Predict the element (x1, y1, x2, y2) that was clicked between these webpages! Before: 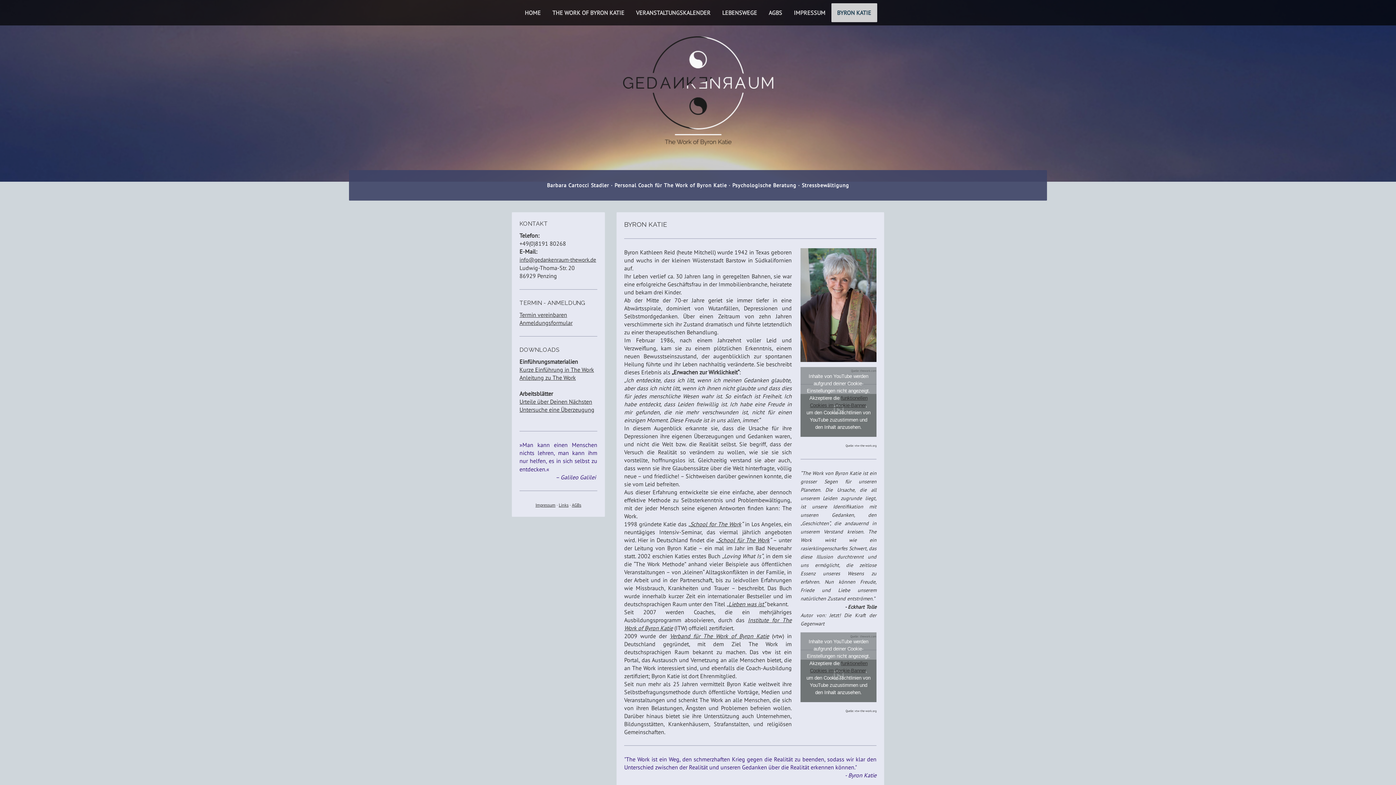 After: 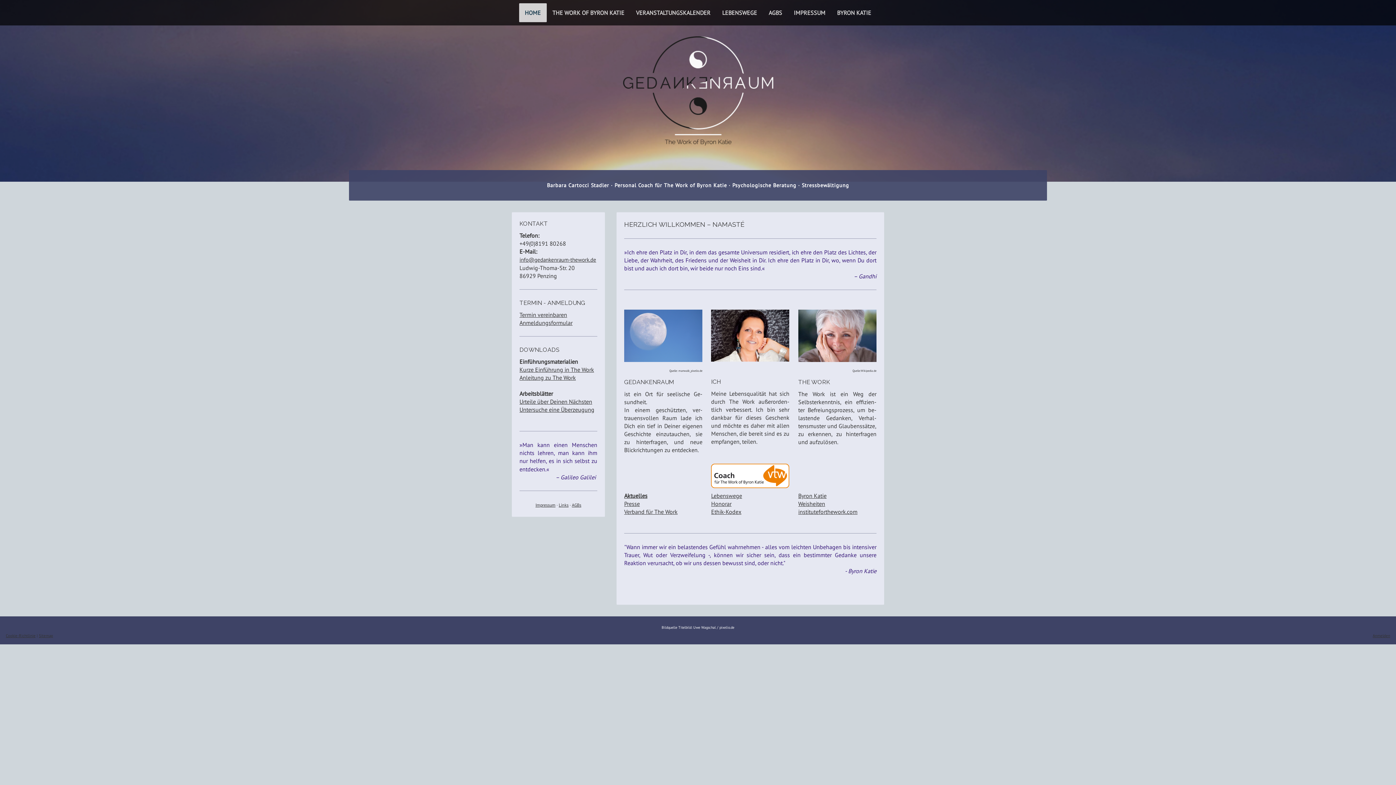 Action: bbox: (519, 3, 546, 22) label: HOME